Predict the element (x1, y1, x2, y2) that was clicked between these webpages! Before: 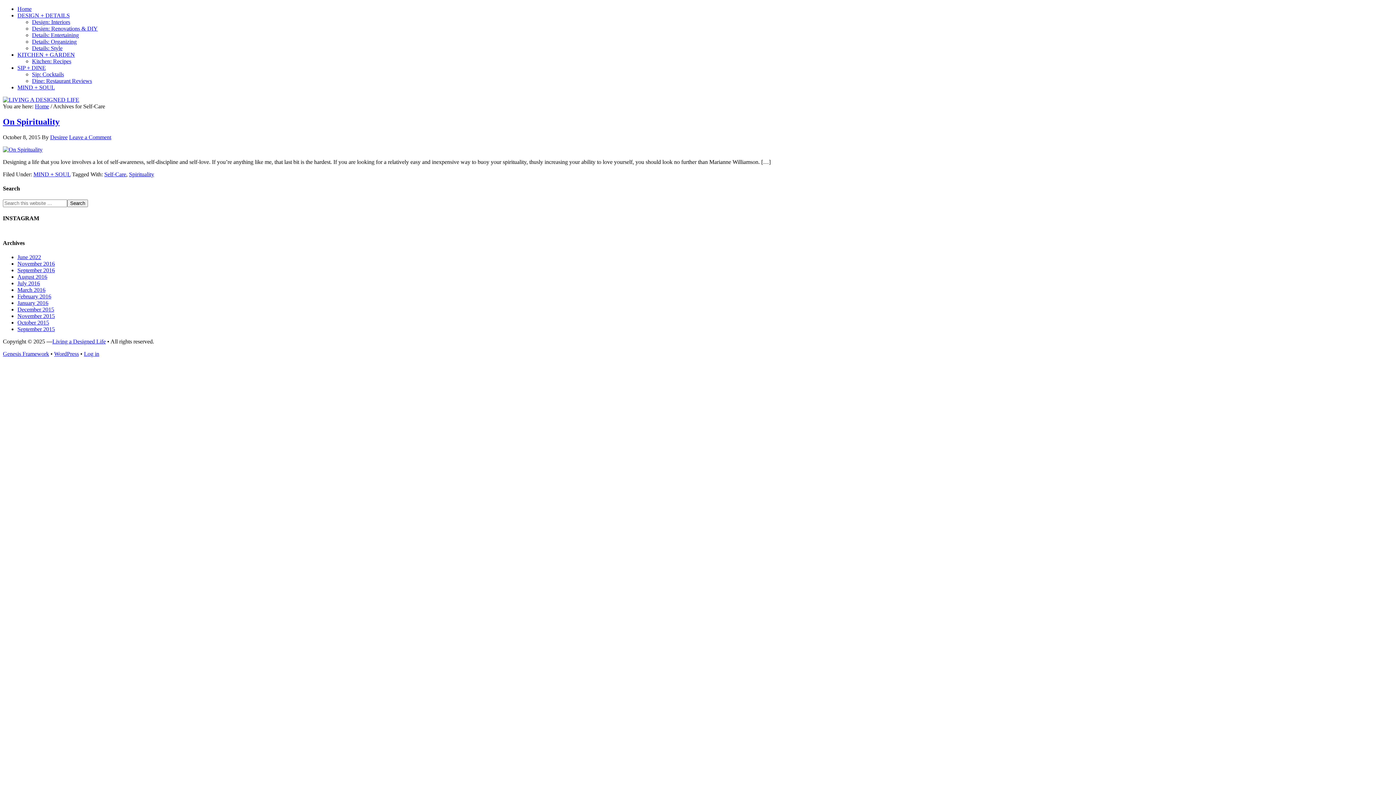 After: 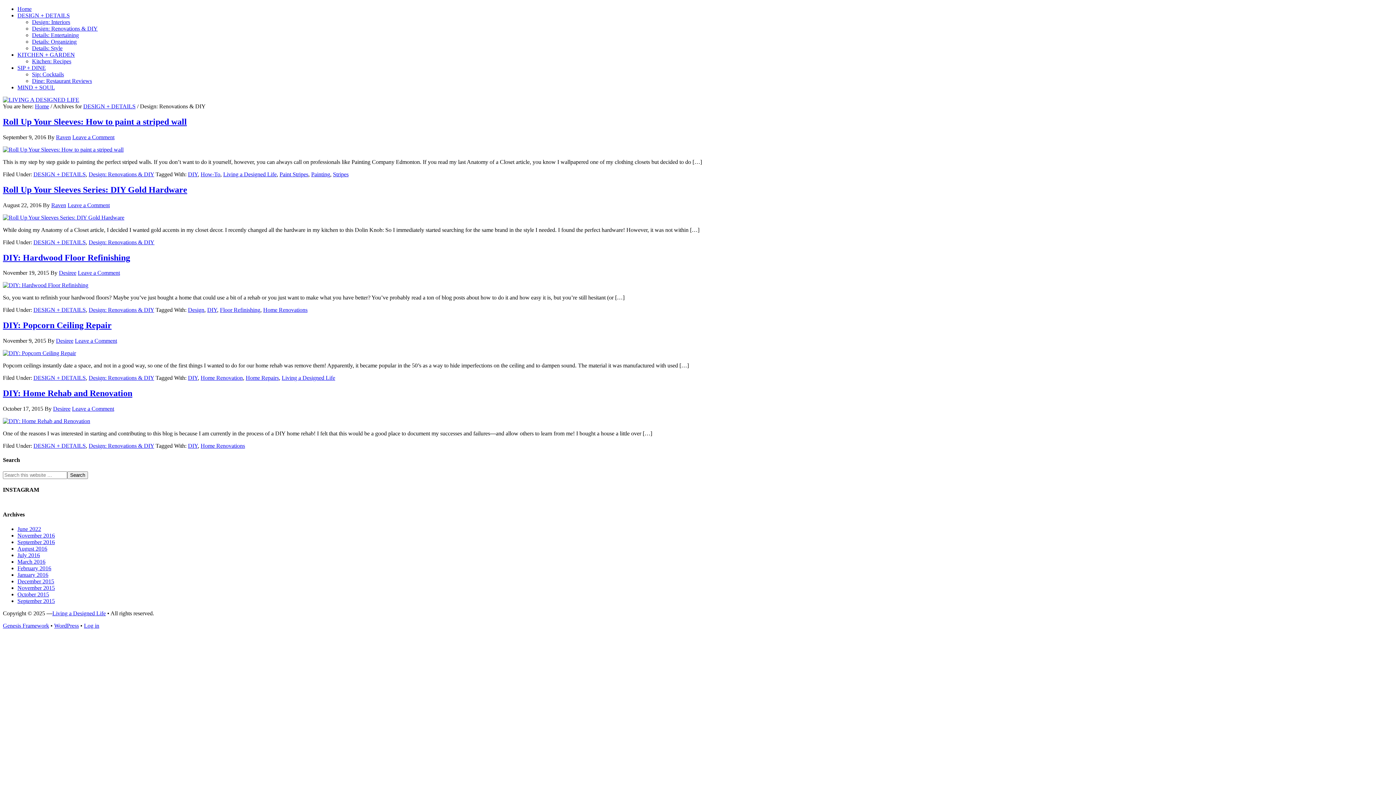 Action: label: Design: Renovations & DIY bbox: (32, 25, 97, 31)